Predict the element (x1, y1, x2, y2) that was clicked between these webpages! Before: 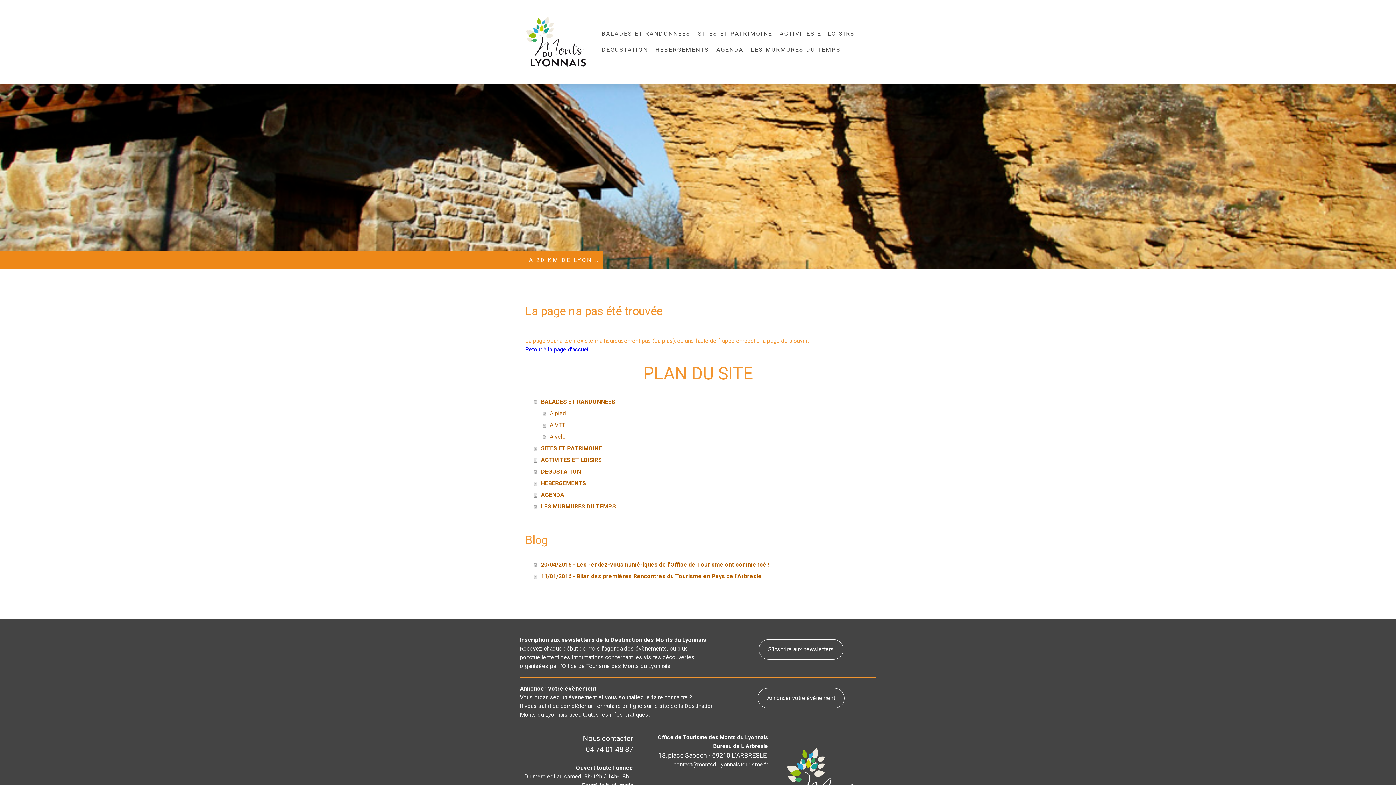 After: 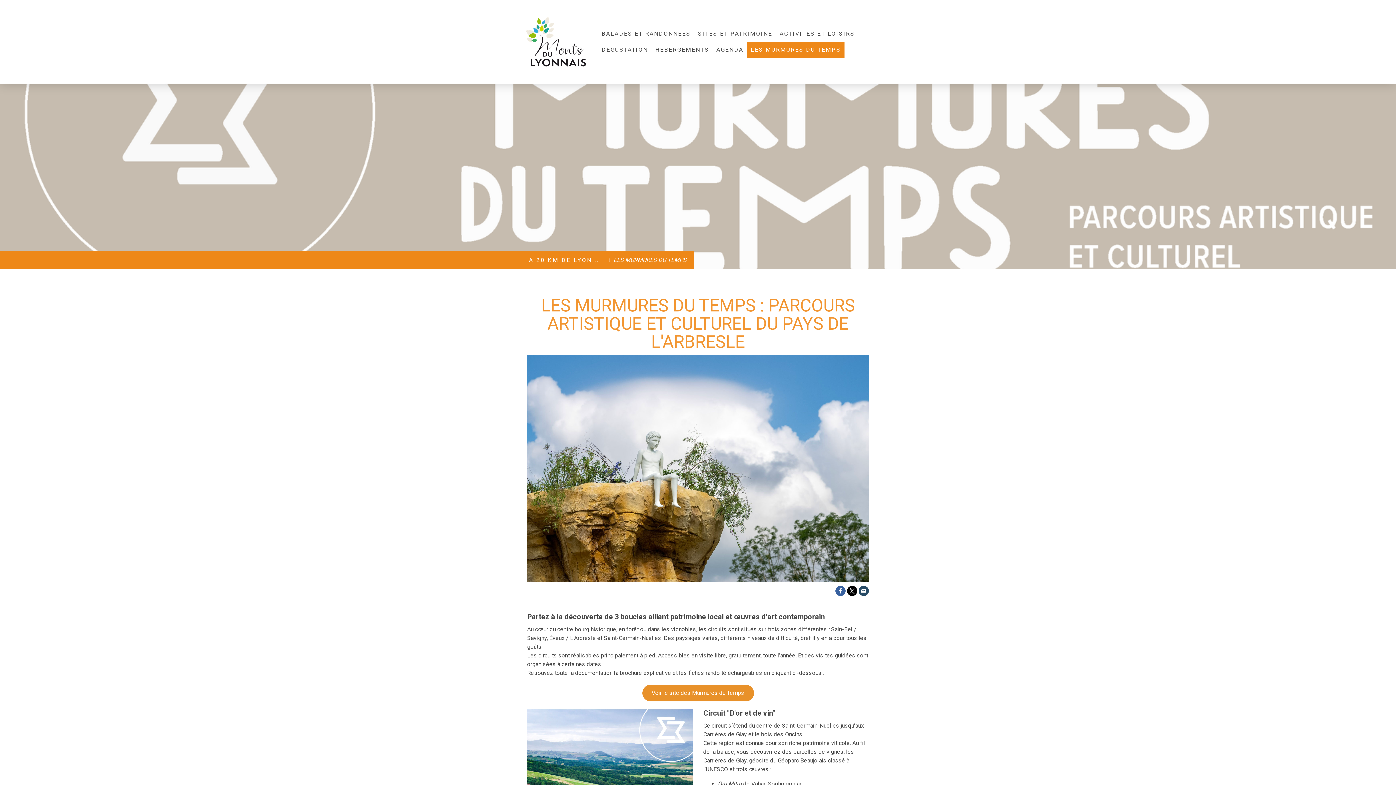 Action: label: LES MURMURES DU TEMPS bbox: (747, 41, 844, 57)